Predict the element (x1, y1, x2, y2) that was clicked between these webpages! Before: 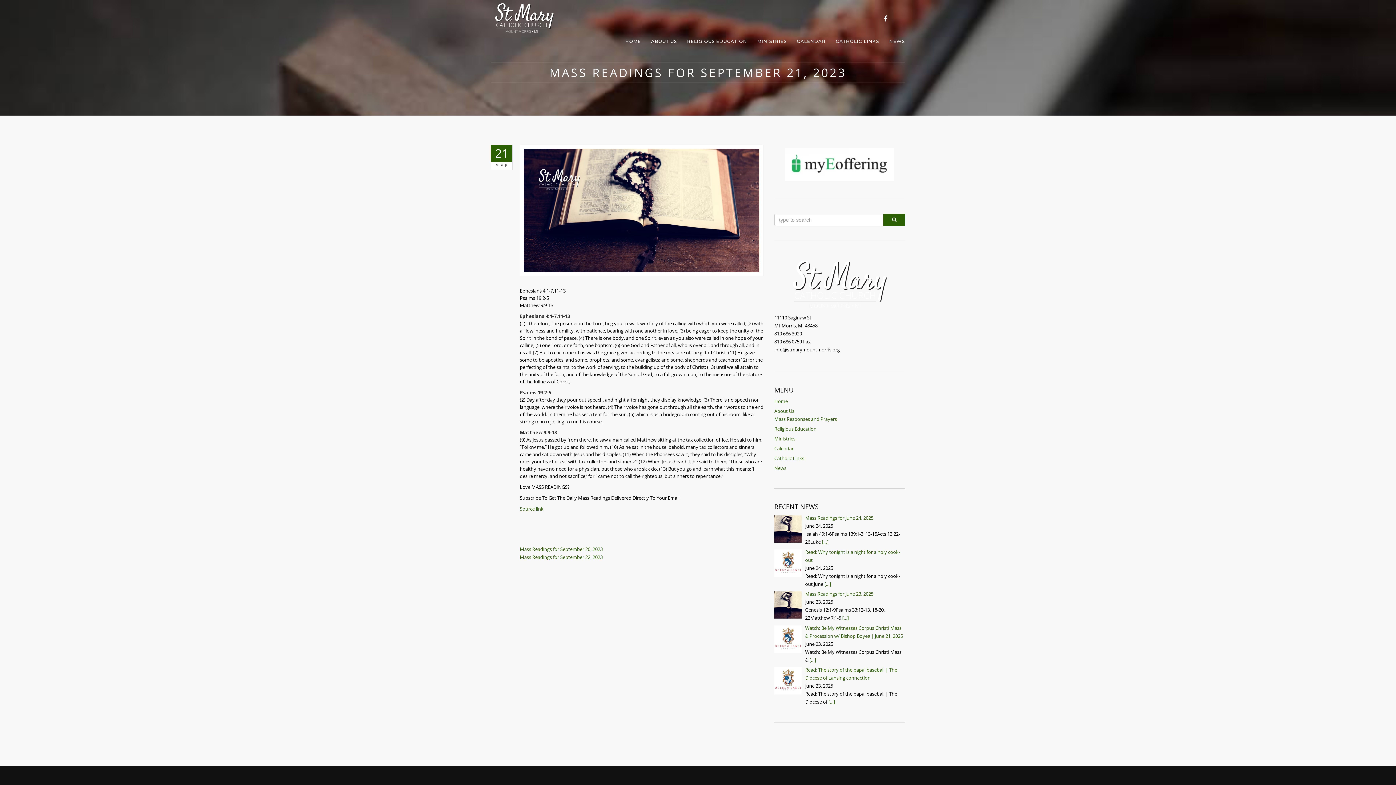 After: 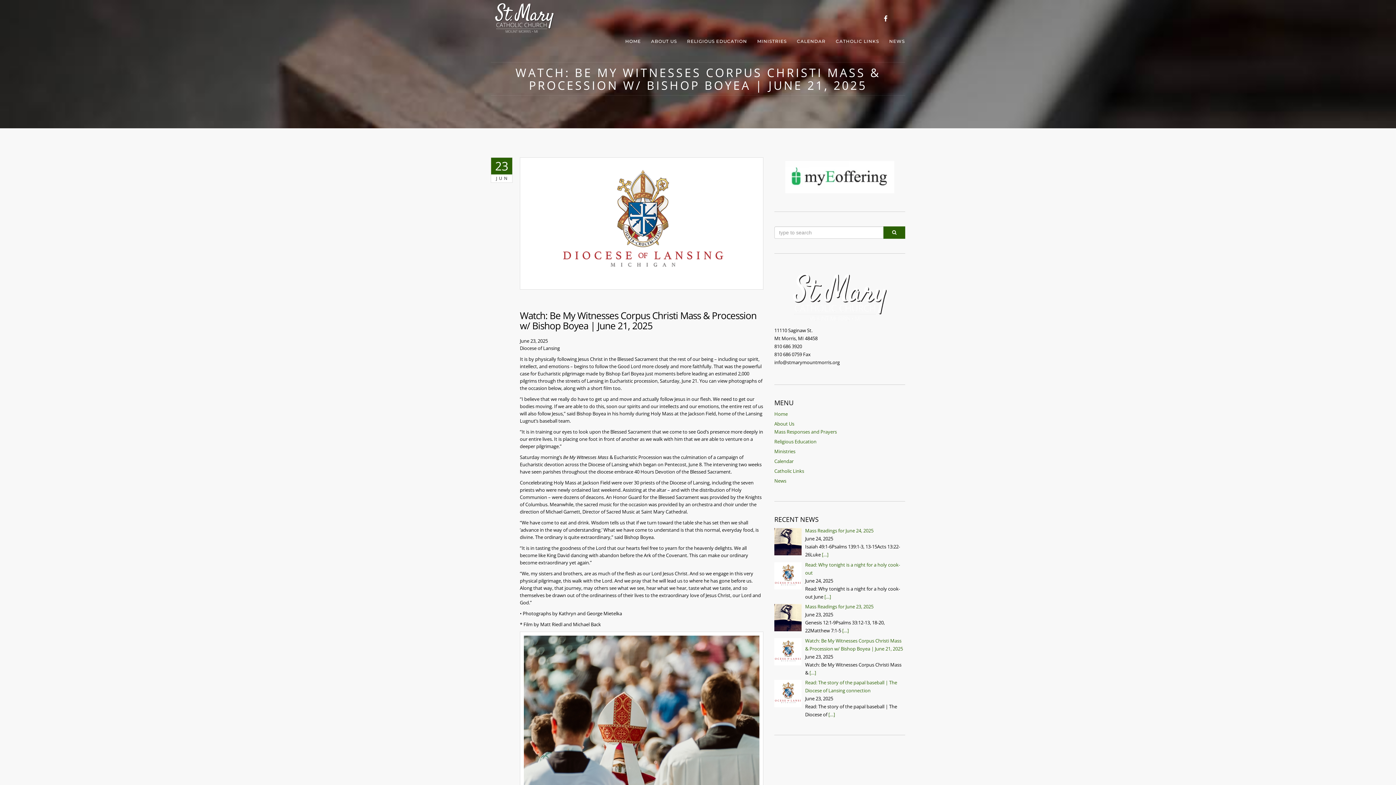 Action: bbox: (809, 656, 816, 663) label: […]